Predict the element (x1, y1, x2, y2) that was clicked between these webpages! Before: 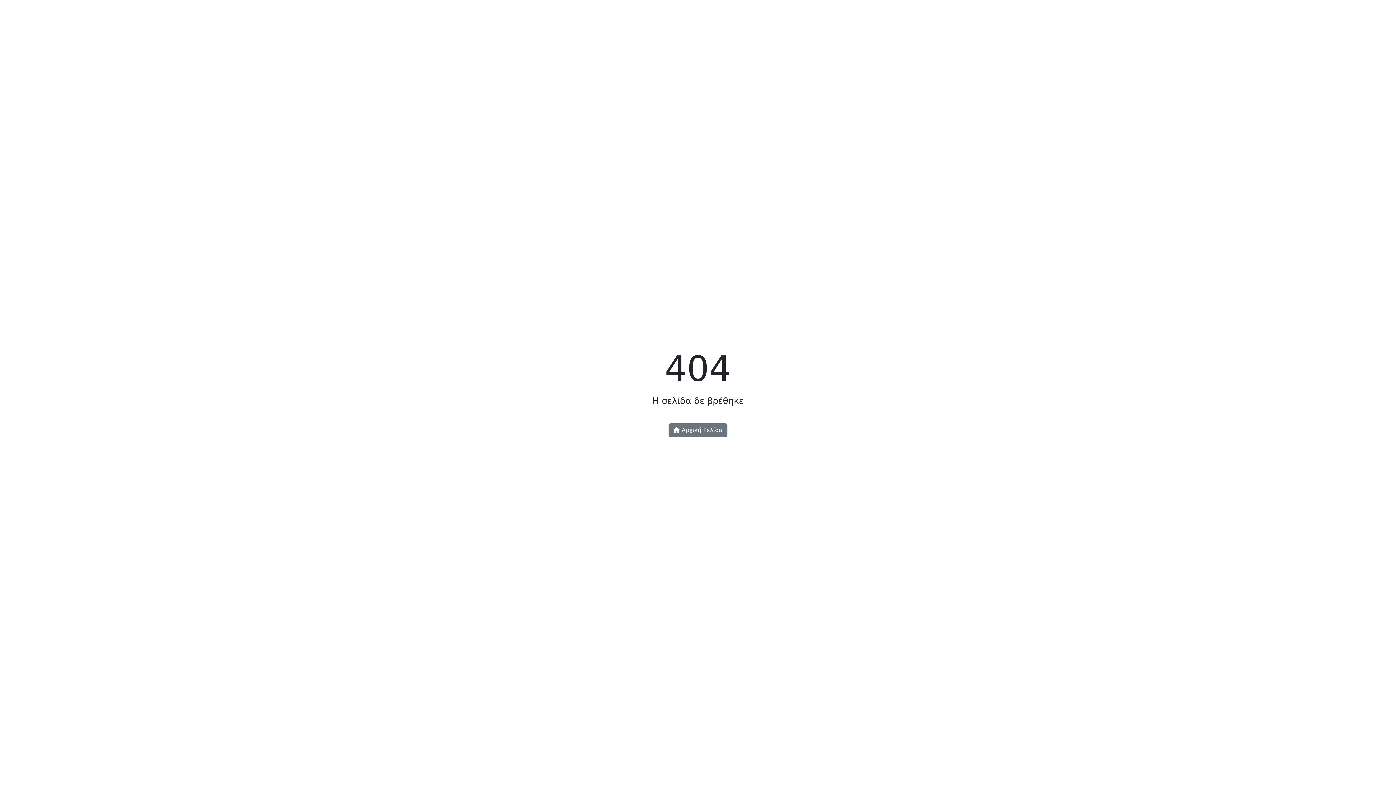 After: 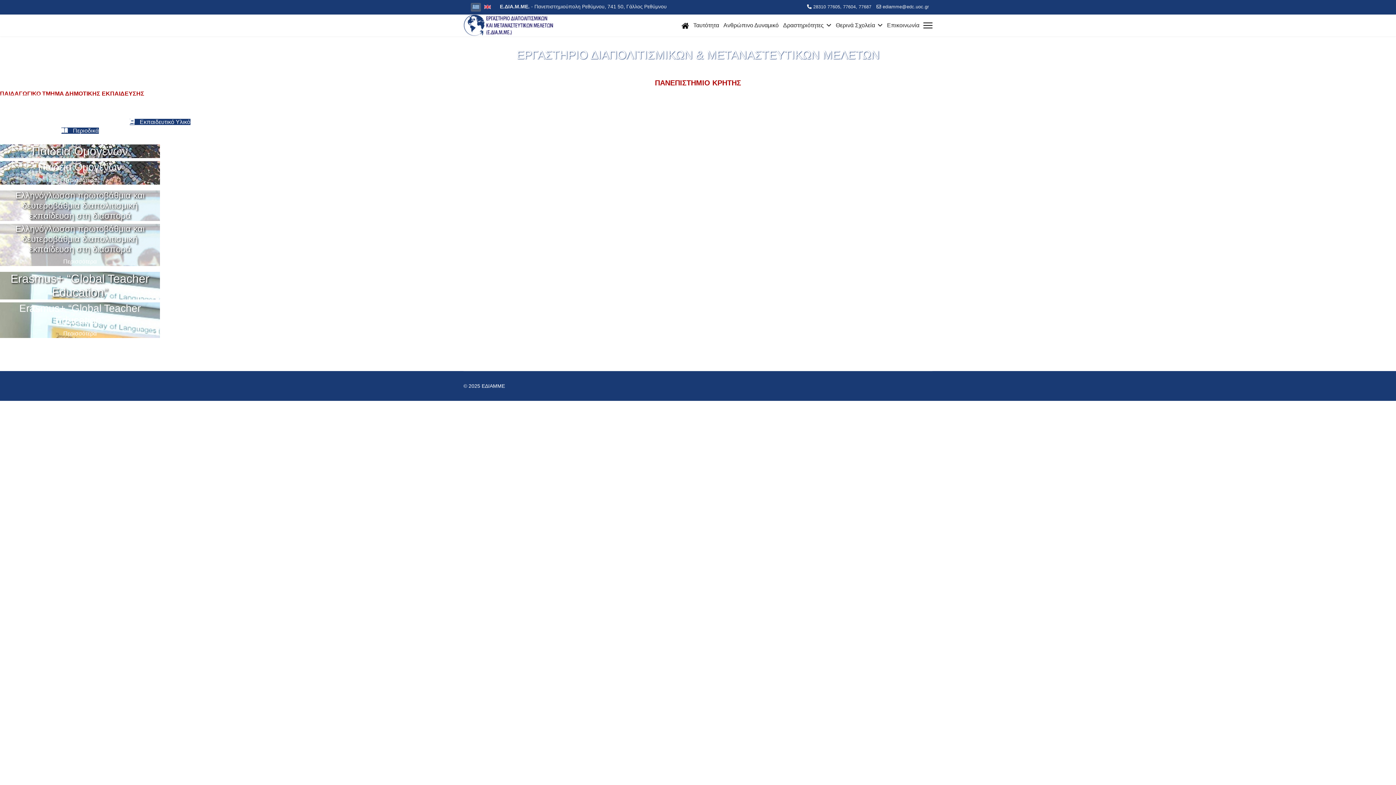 Action: label:  Αρχική Σελίδα bbox: (668, 423, 727, 437)